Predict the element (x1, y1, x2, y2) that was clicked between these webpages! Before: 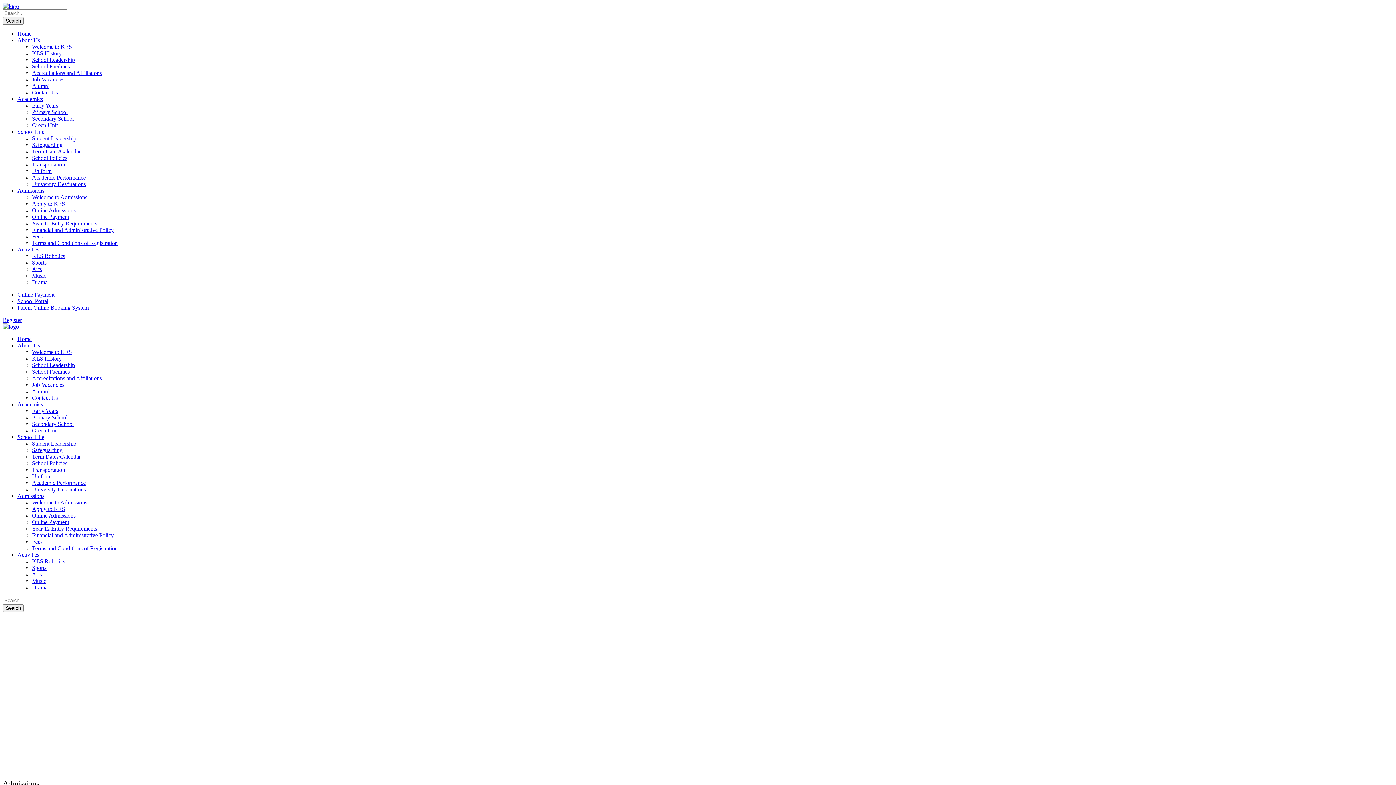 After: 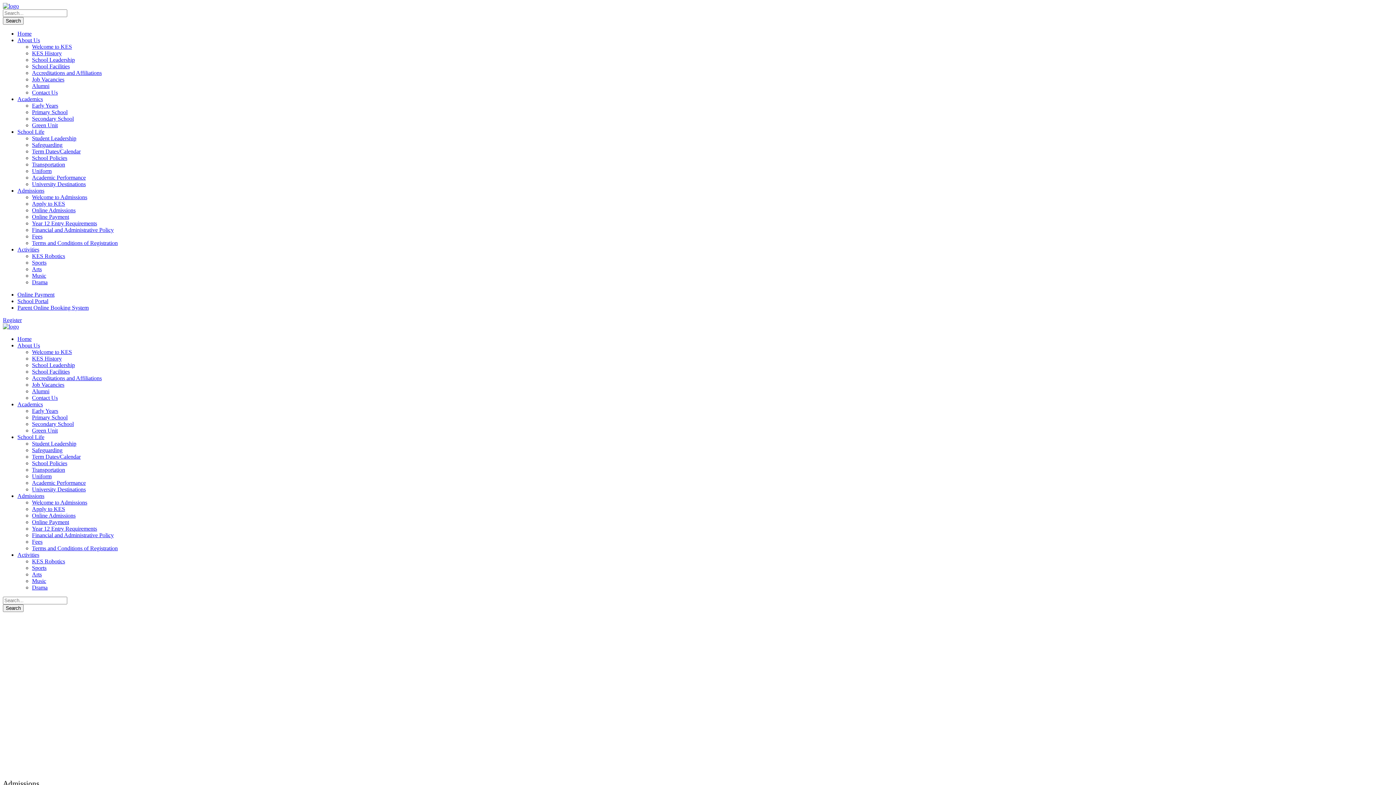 Action: label: Admissions bbox: (17, 187, 44, 193)